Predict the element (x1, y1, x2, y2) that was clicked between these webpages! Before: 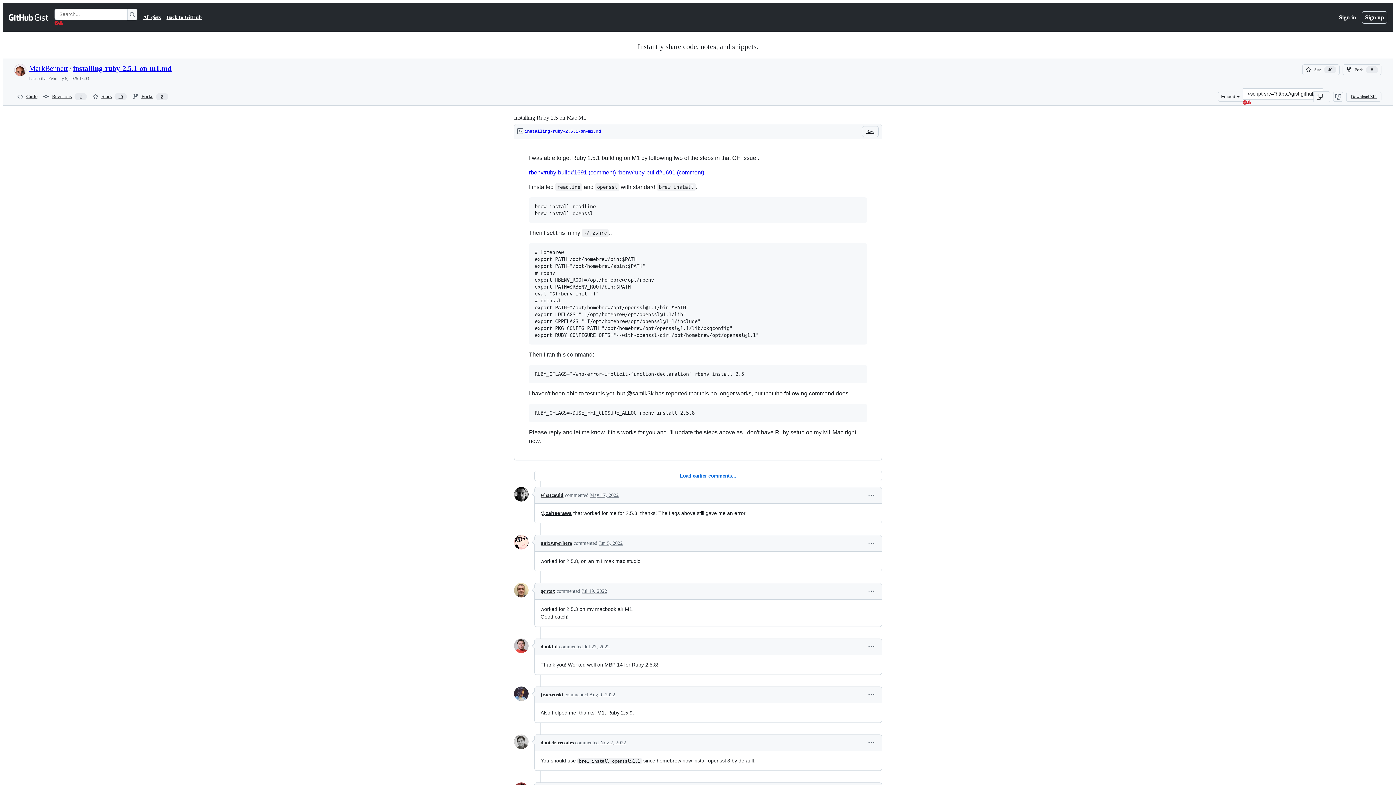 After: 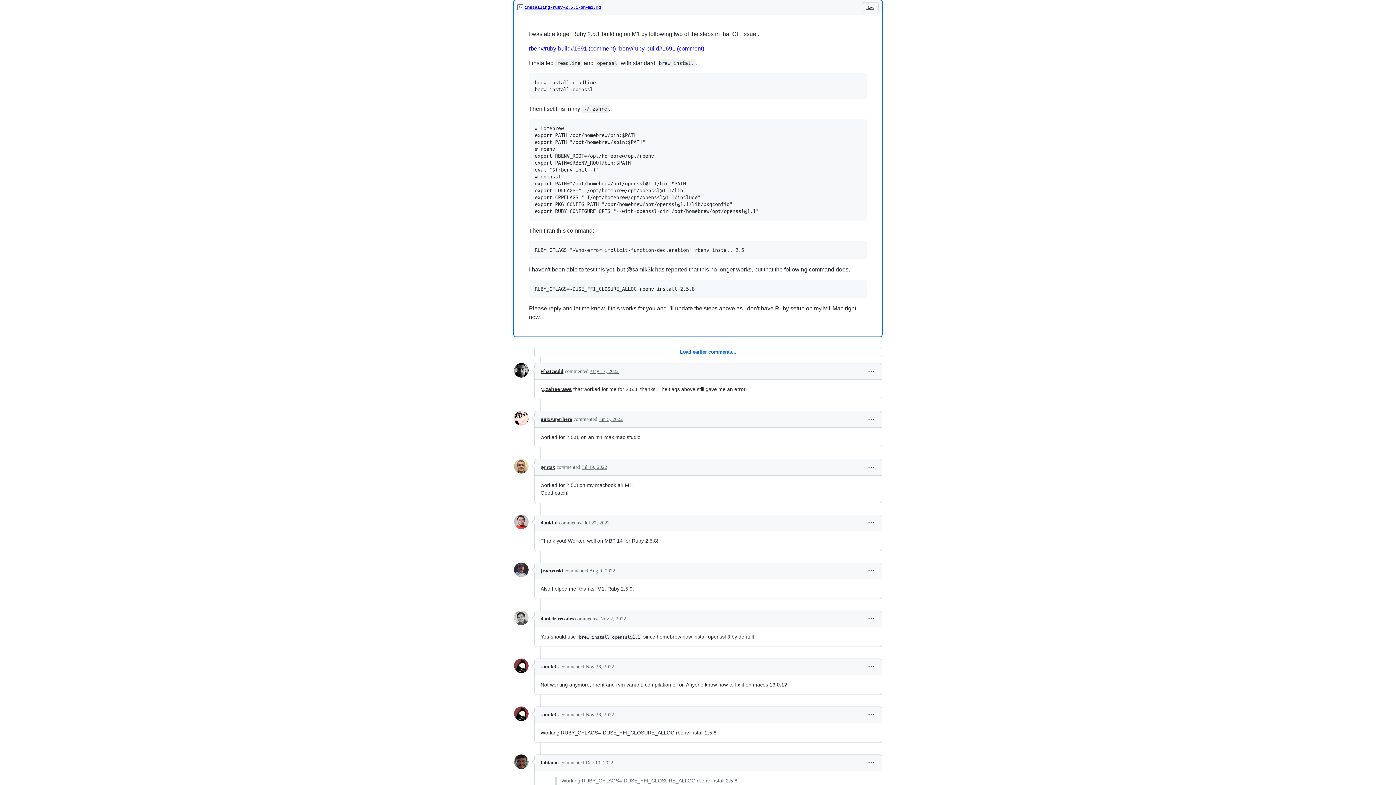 Action: bbox: (524, 125, 601, 137) label: installing-ruby-2.5.1-on-m1.md